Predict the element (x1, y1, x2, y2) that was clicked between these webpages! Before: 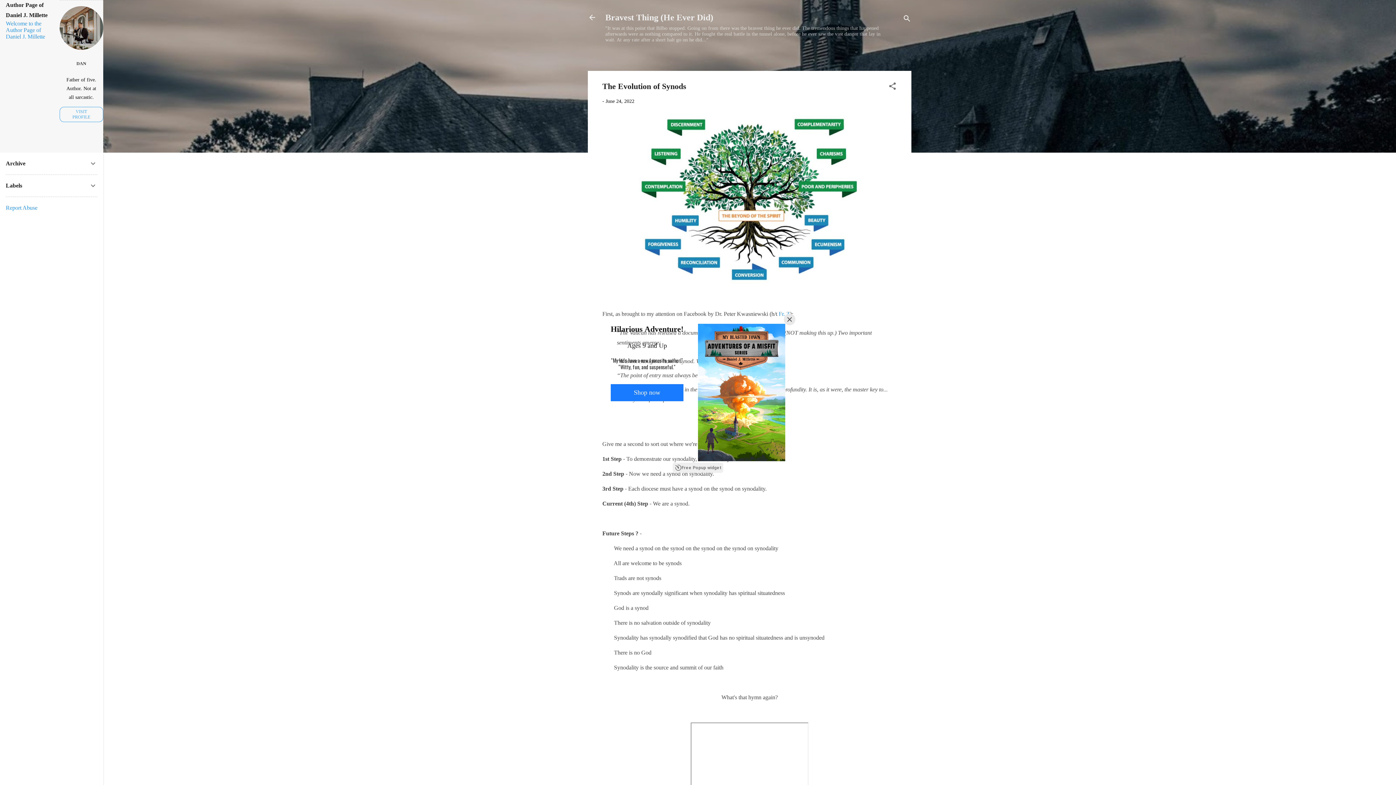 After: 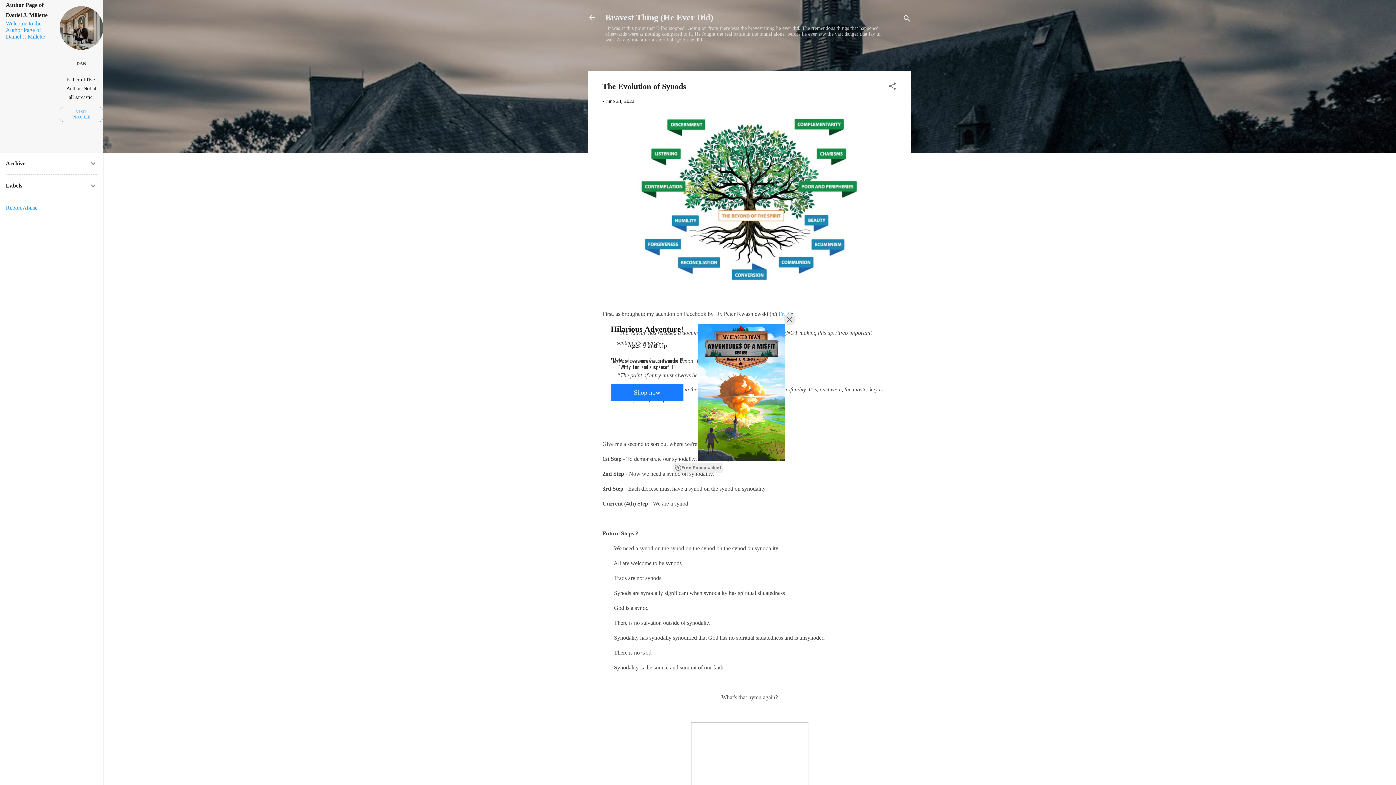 Action: bbox: (672, 463, 723, 473) label: Free Popup widget